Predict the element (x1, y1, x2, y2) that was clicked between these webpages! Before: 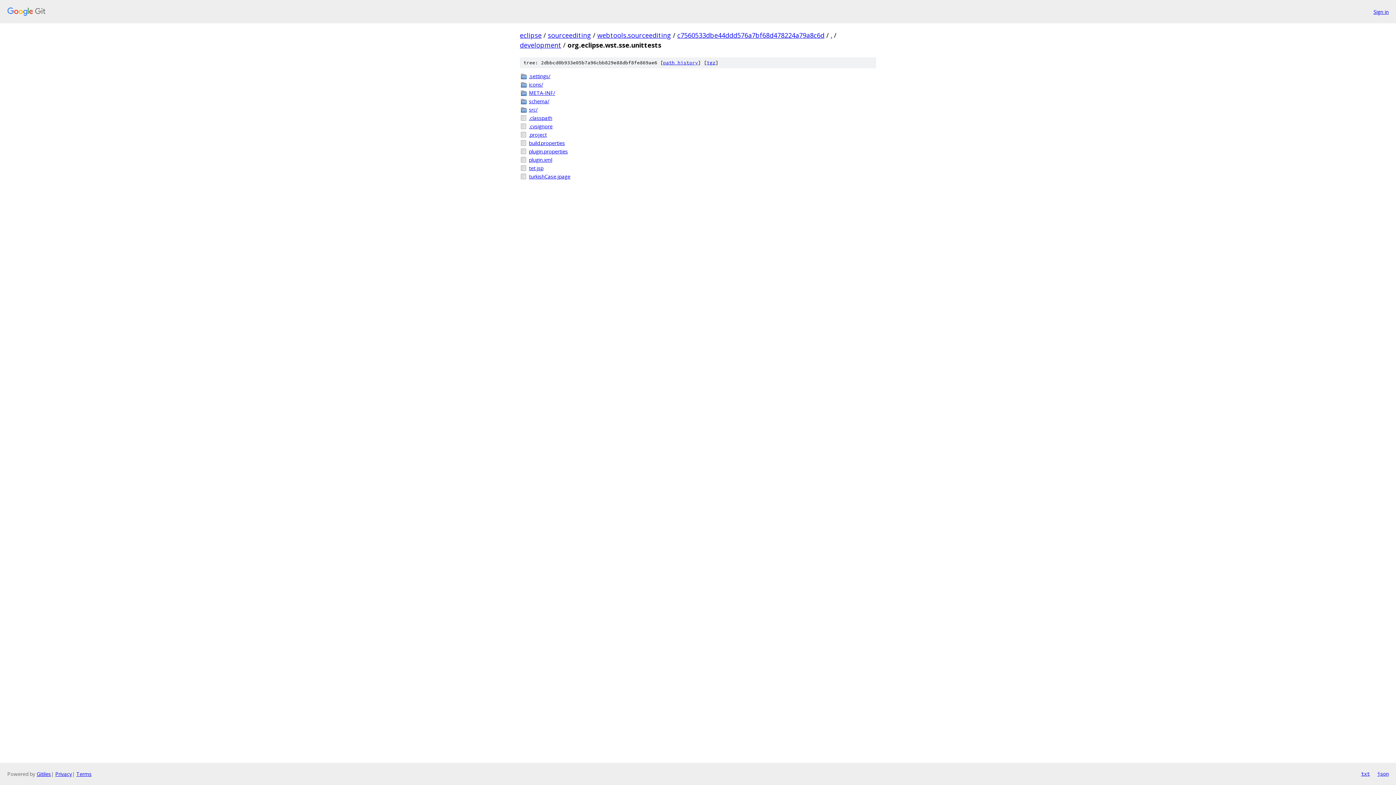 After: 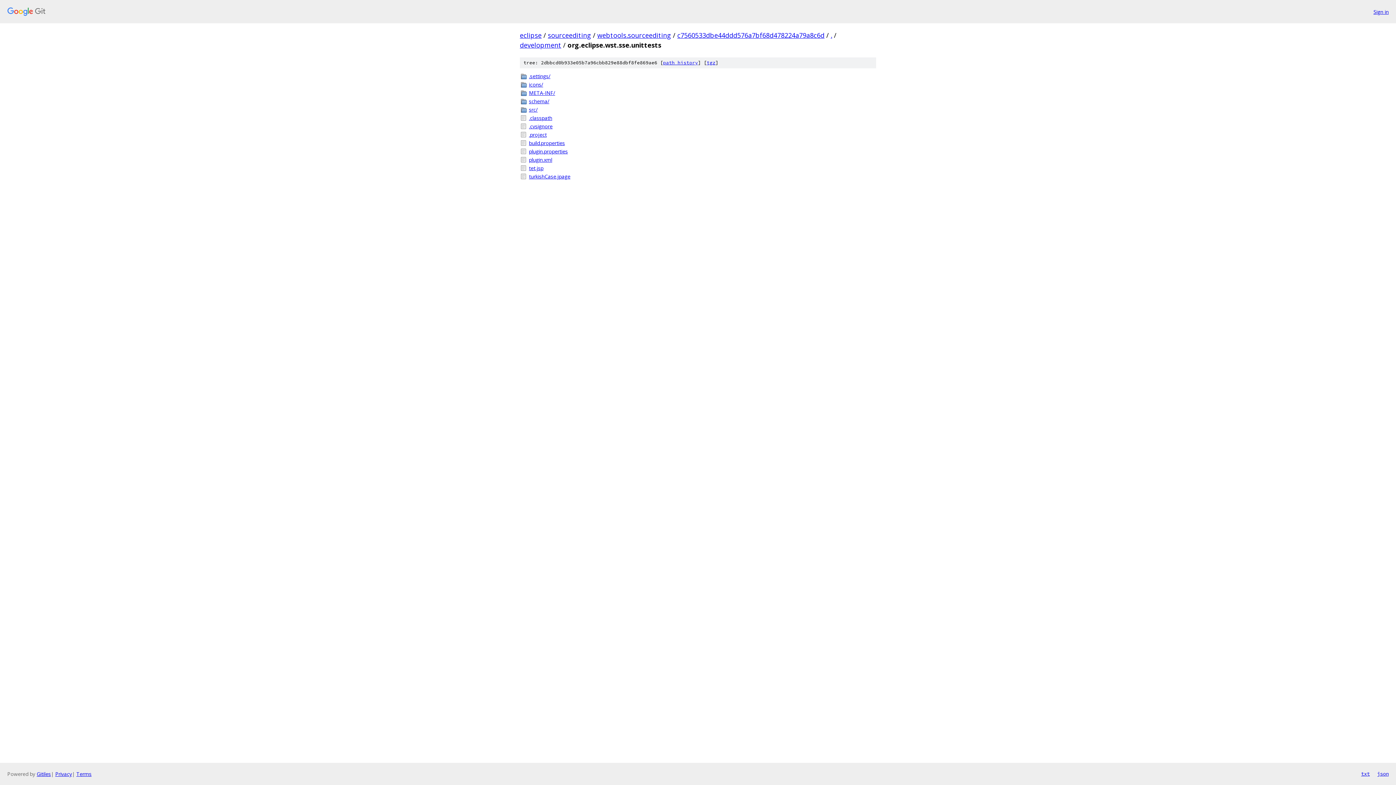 Action: bbox: (1377, 770, 1389, 778) label: json